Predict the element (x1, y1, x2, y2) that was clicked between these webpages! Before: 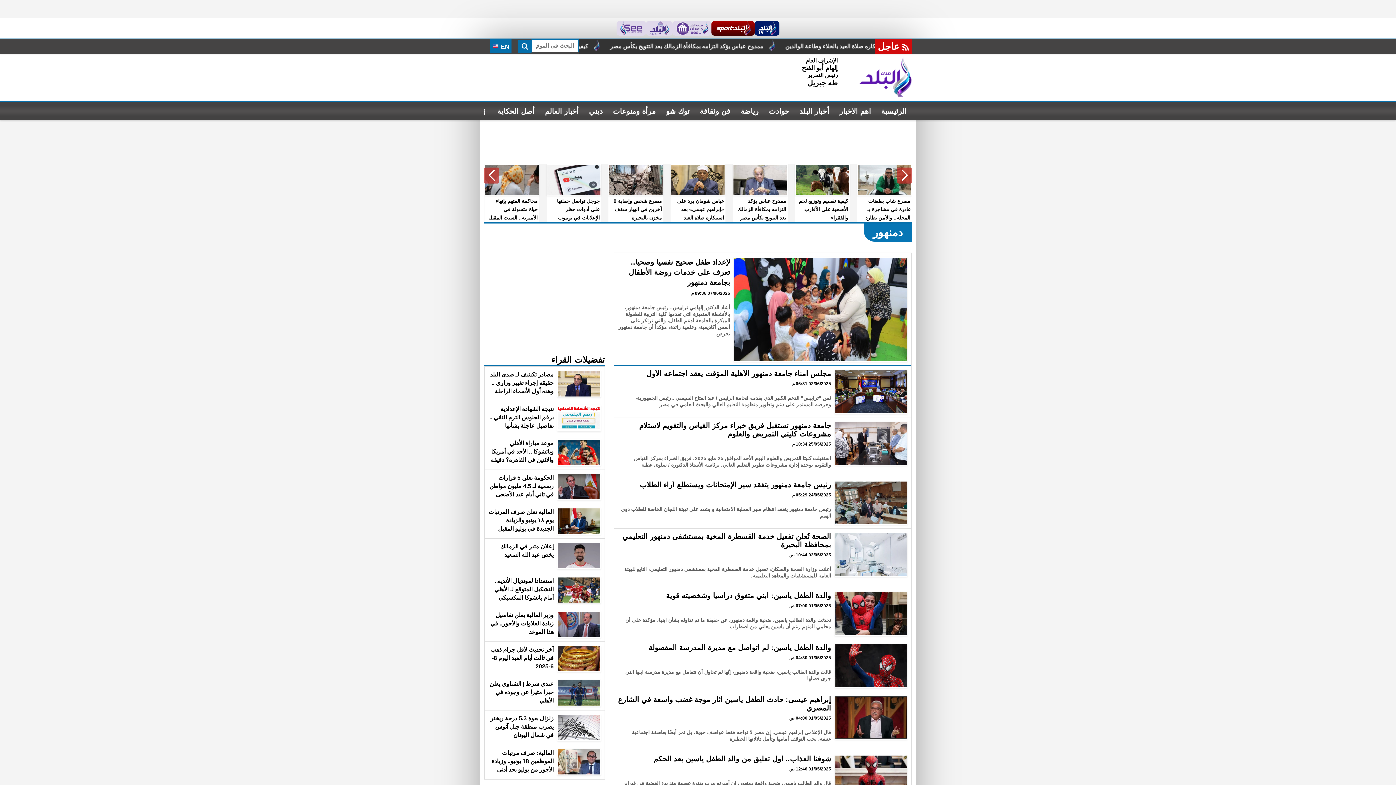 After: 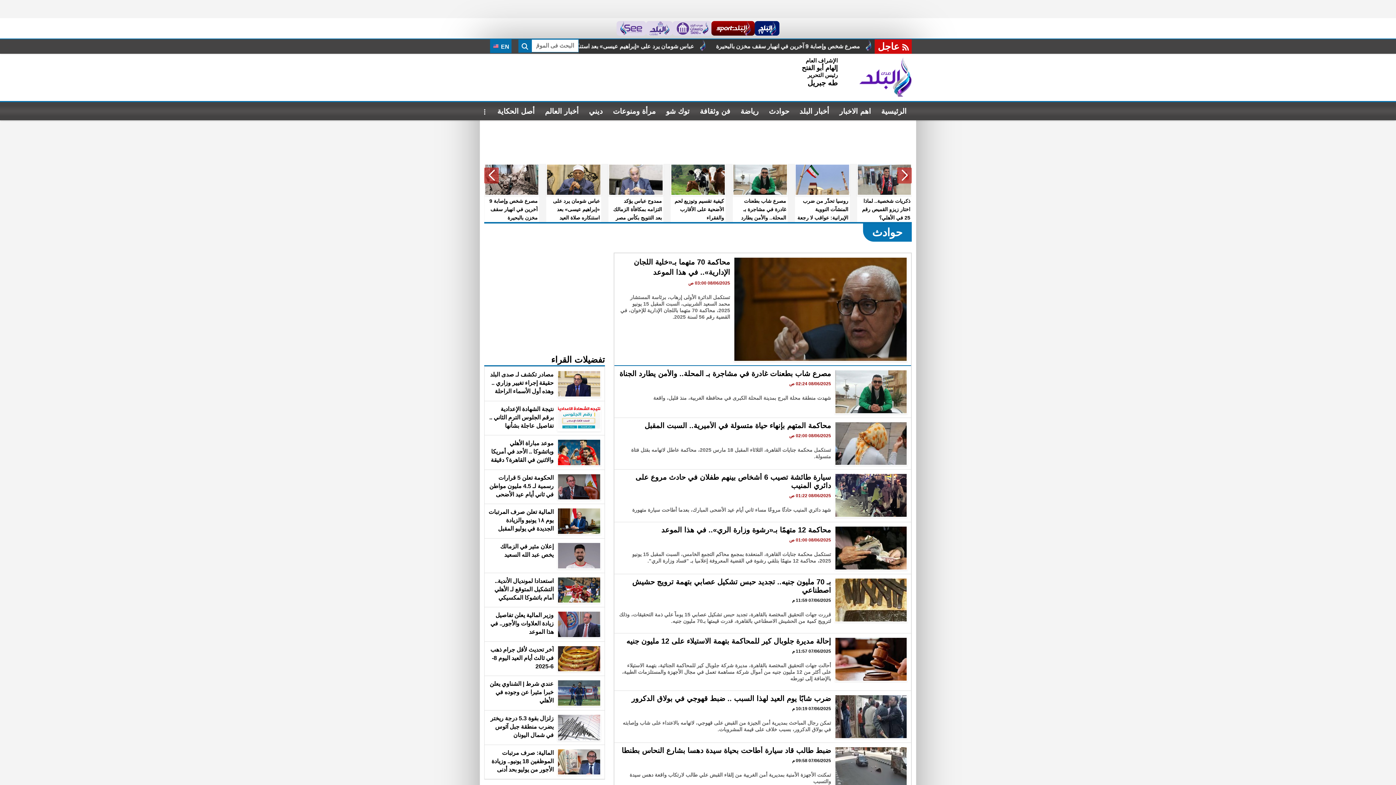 Action: bbox: (764, 102, 794, 120) label: حوادث